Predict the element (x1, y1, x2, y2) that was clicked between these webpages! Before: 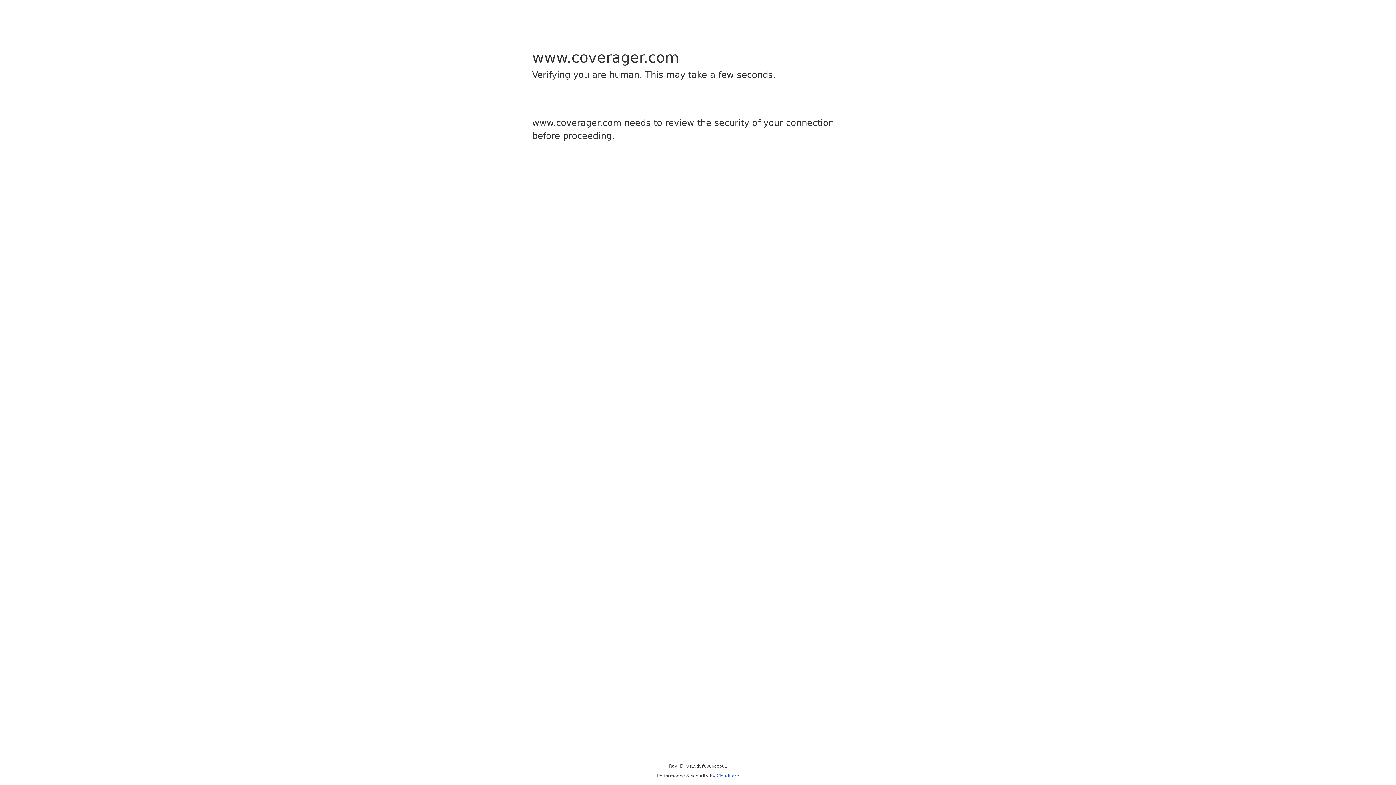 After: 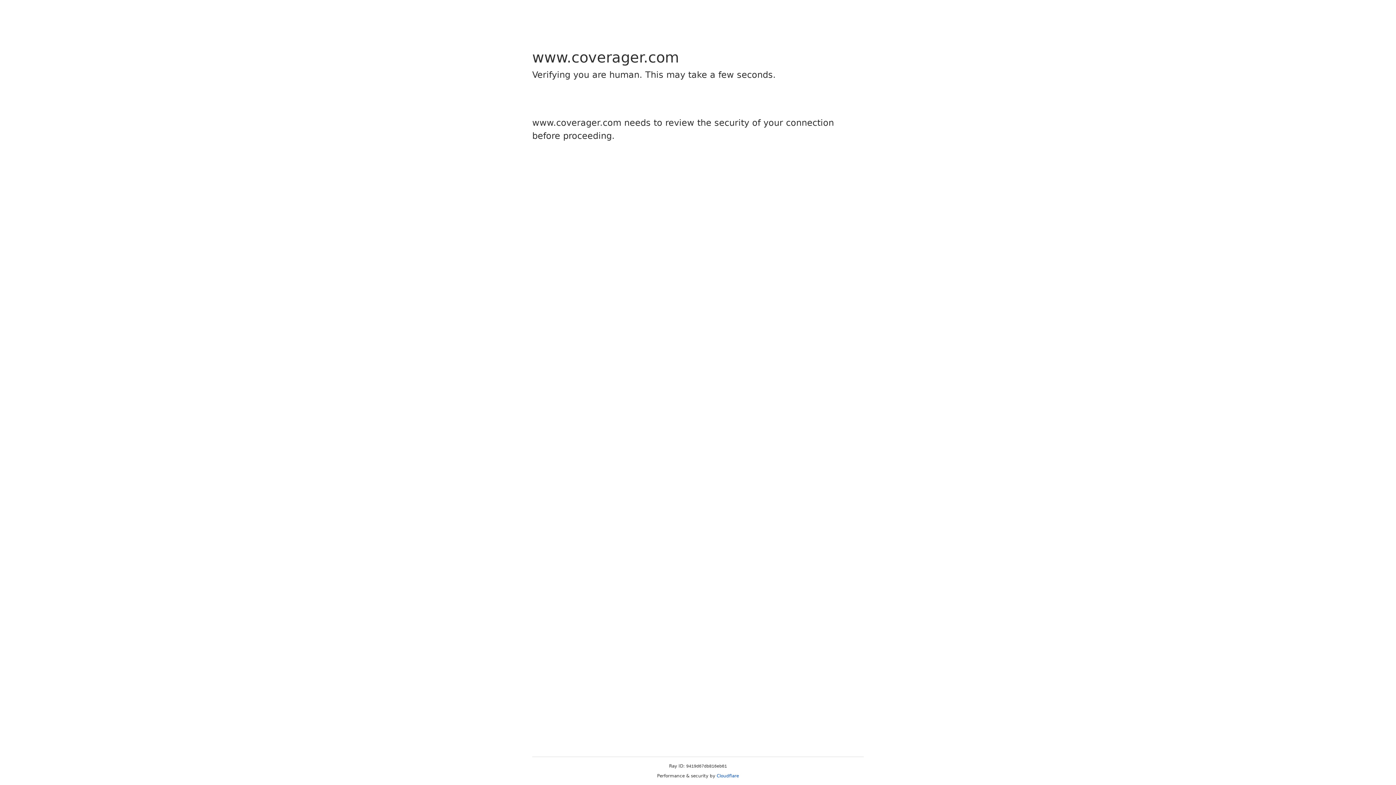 Action: label: Cloudflare bbox: (716, 773, 739, 778)